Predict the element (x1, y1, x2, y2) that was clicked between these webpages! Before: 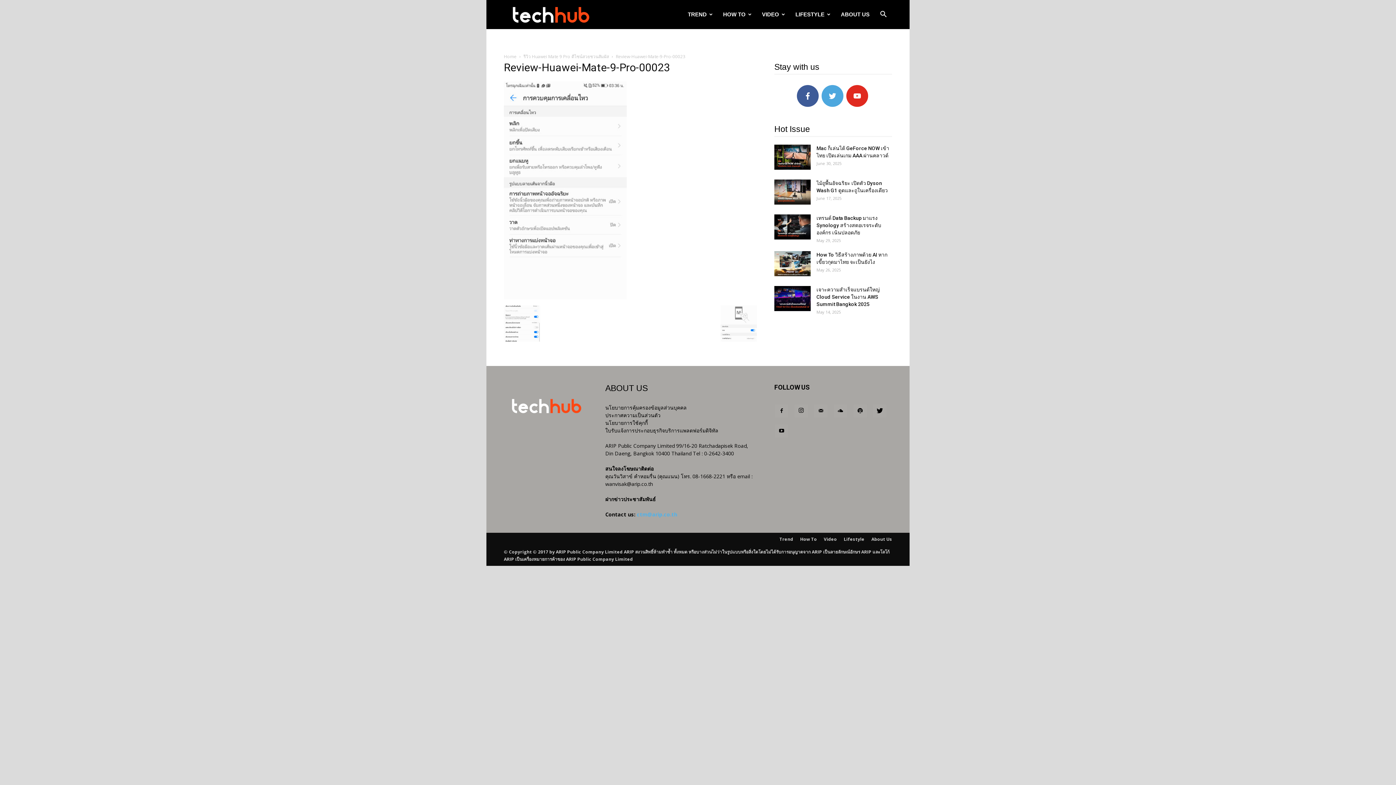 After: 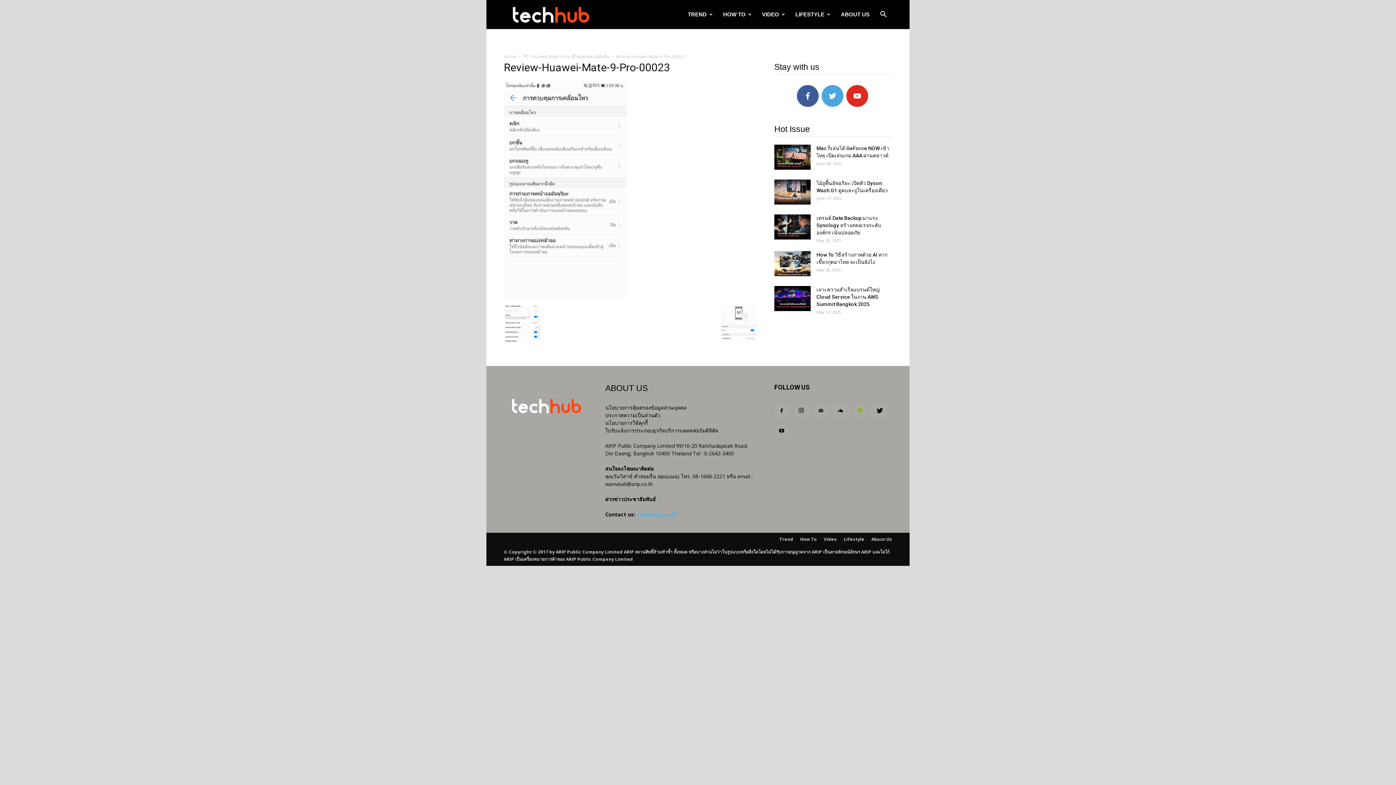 Action: bbox: (853, 404, 867, 418)